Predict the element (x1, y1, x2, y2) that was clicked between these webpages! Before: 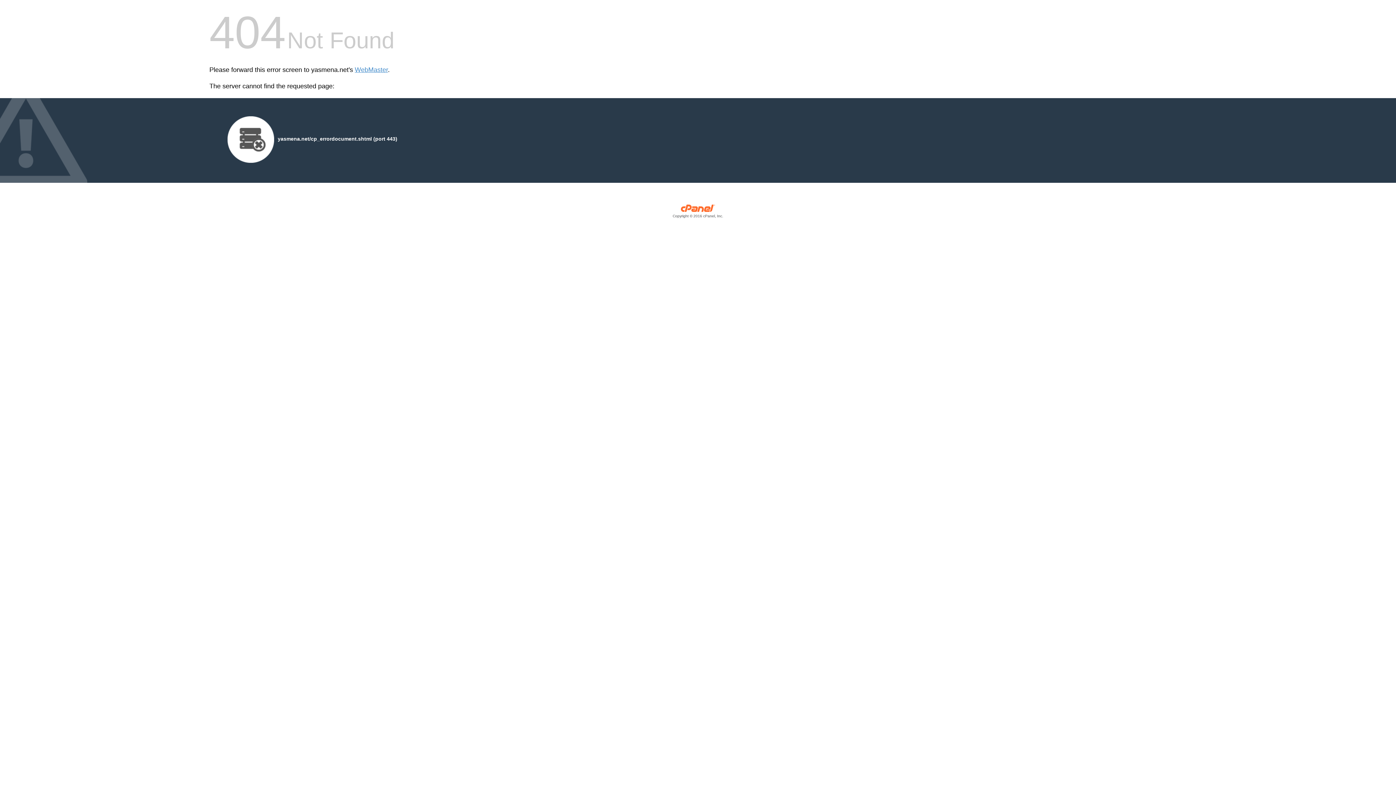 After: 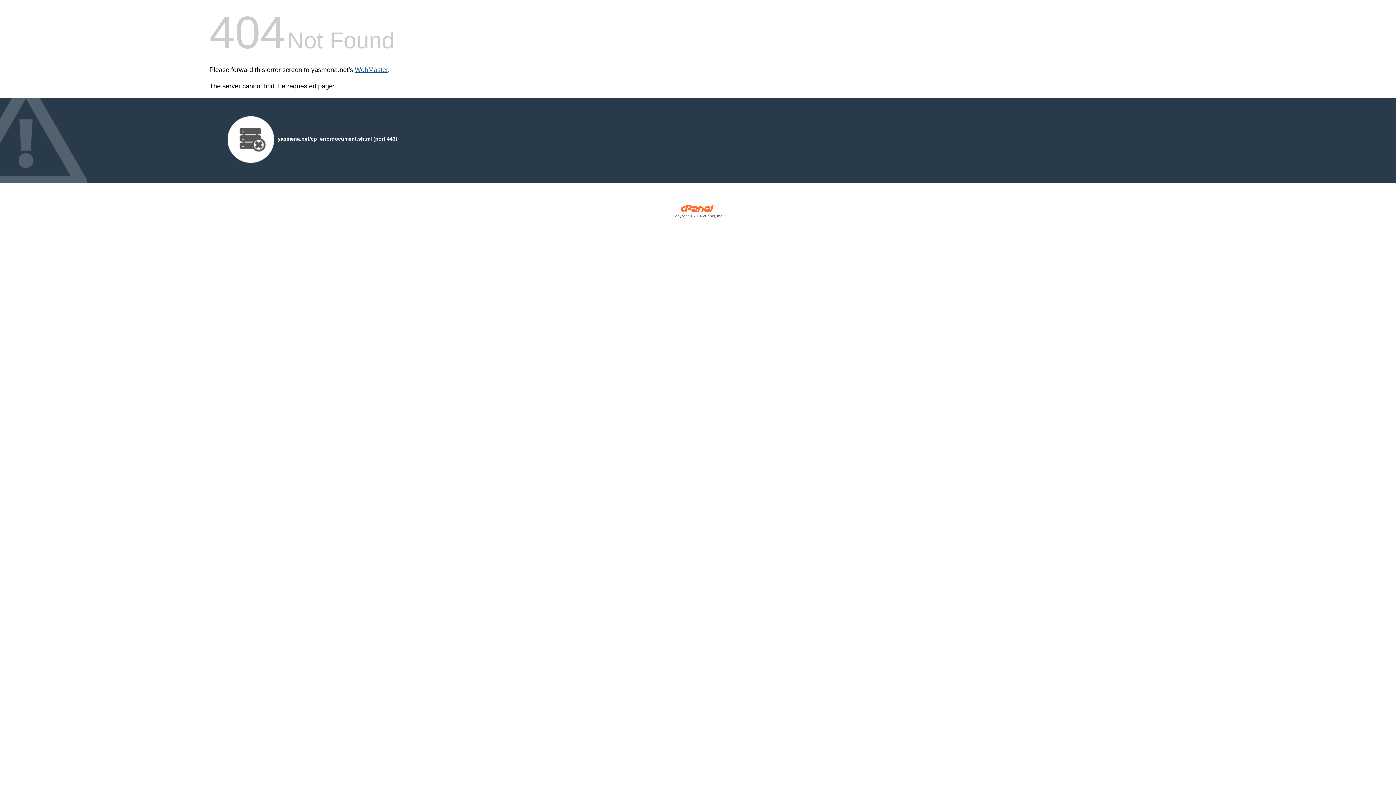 Action: bbox: (354, 66, 388, 73) label: WebMaster